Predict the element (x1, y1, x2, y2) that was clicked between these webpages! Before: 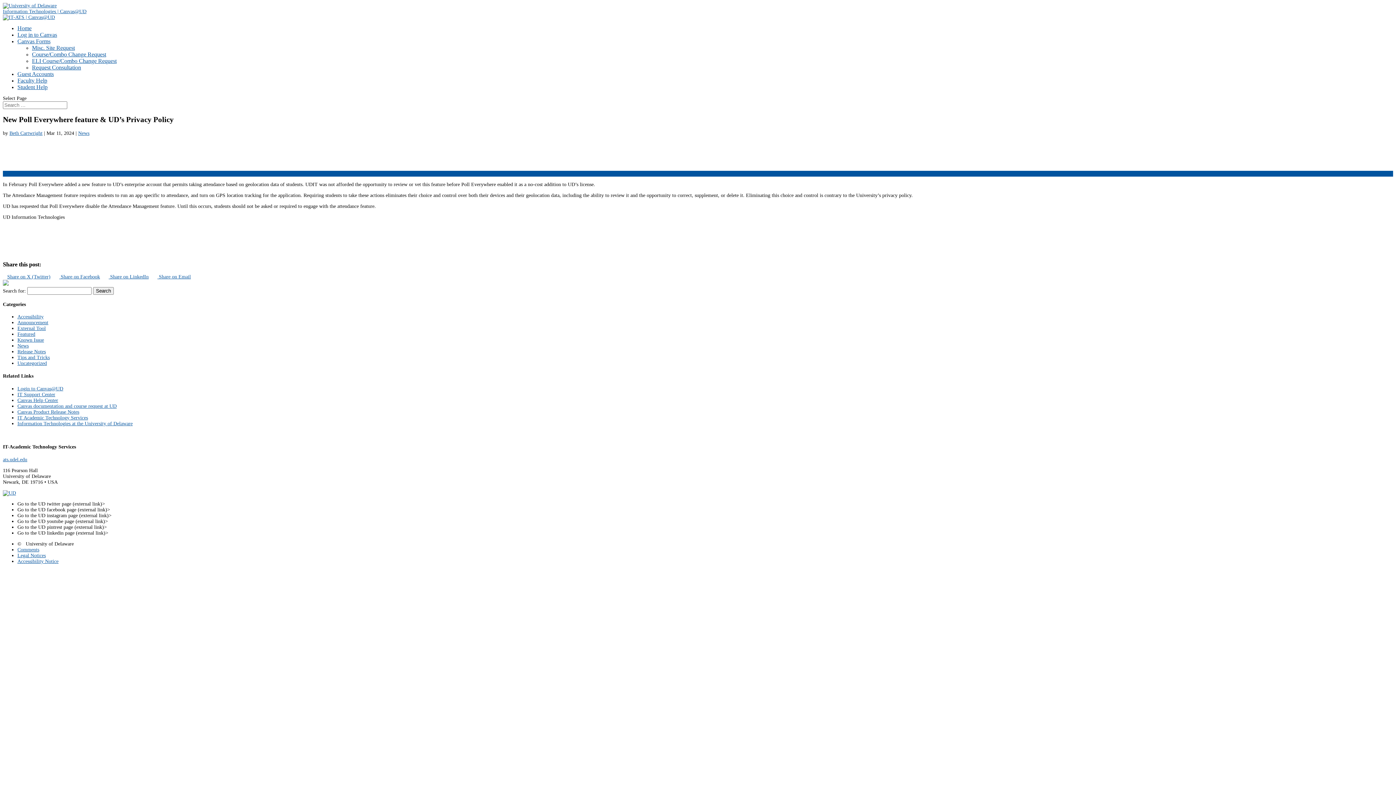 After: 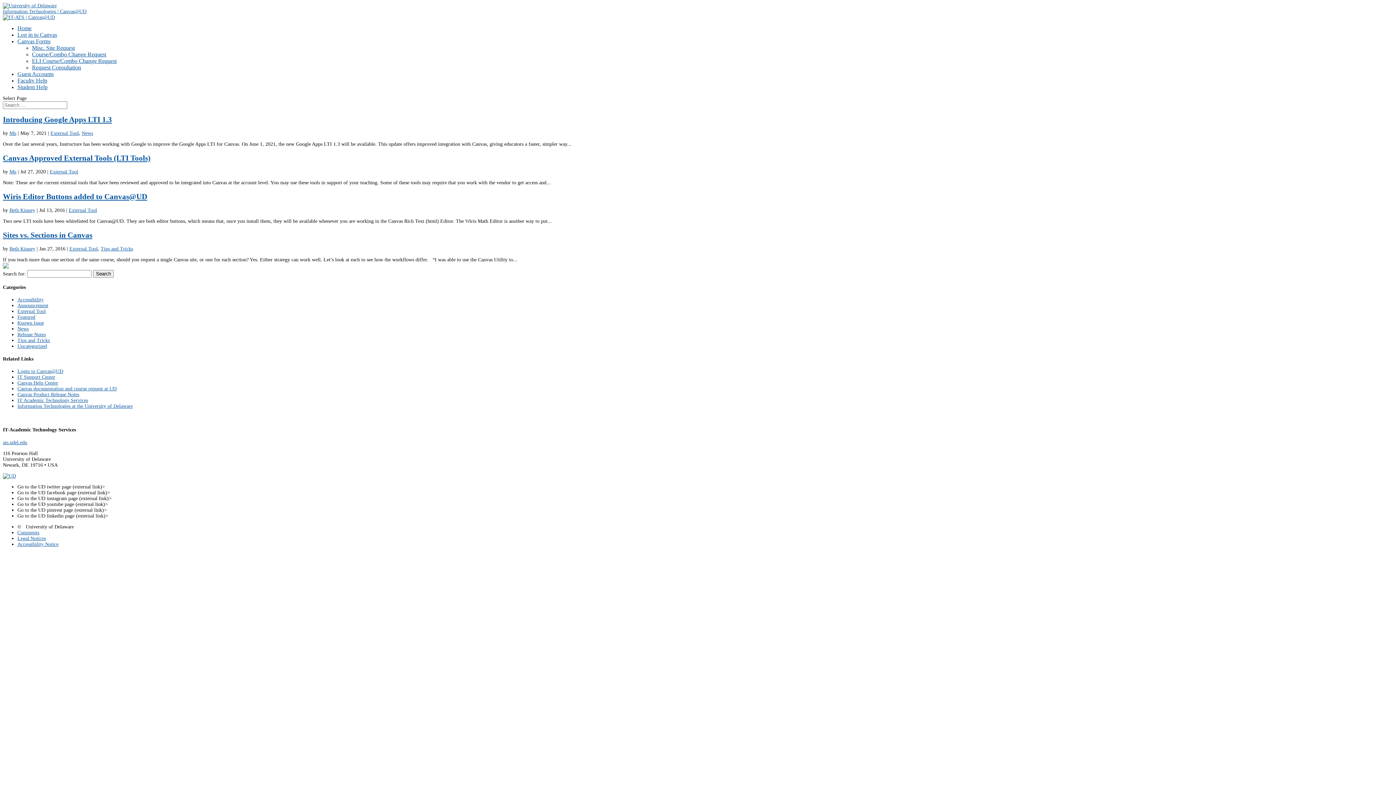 Action: label: External Tool bbox: (17, 325, 45, 331)